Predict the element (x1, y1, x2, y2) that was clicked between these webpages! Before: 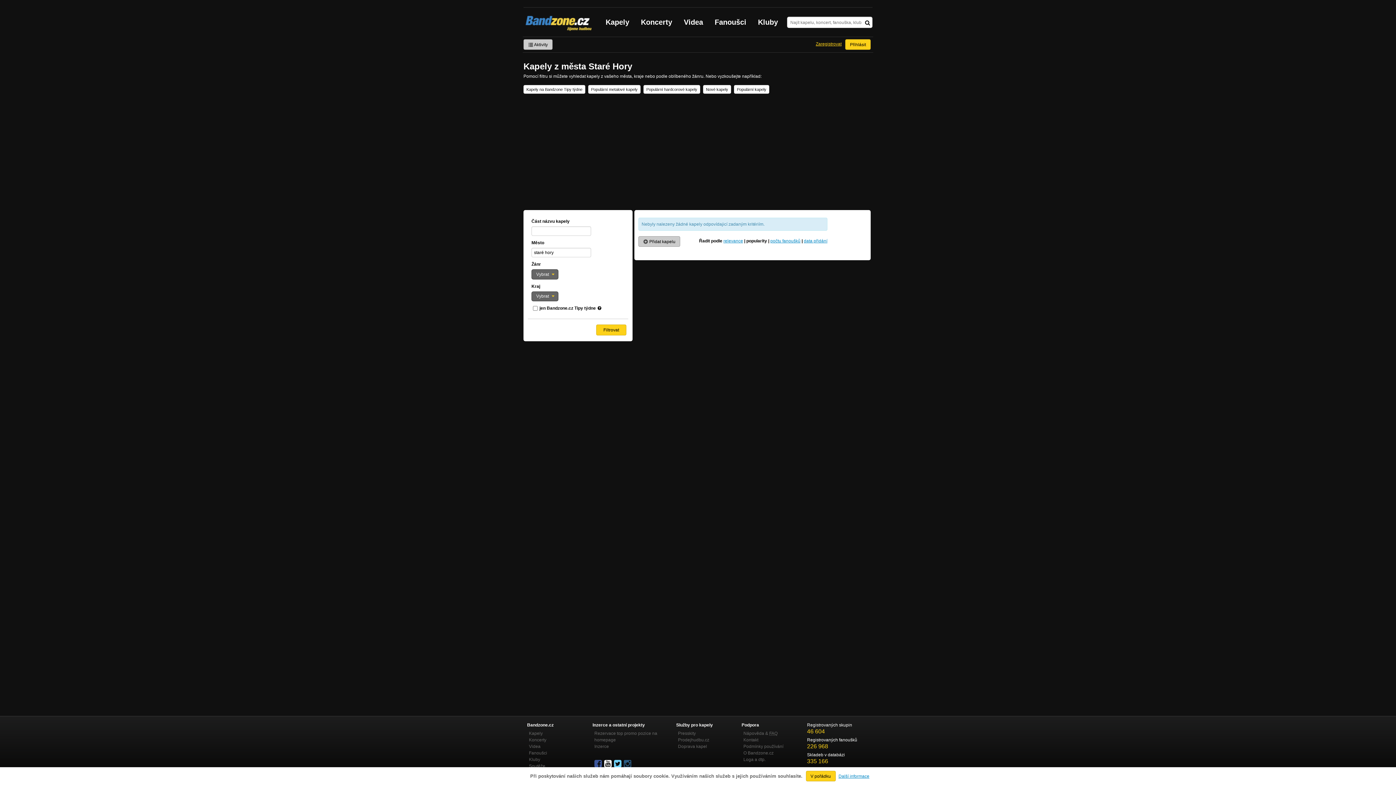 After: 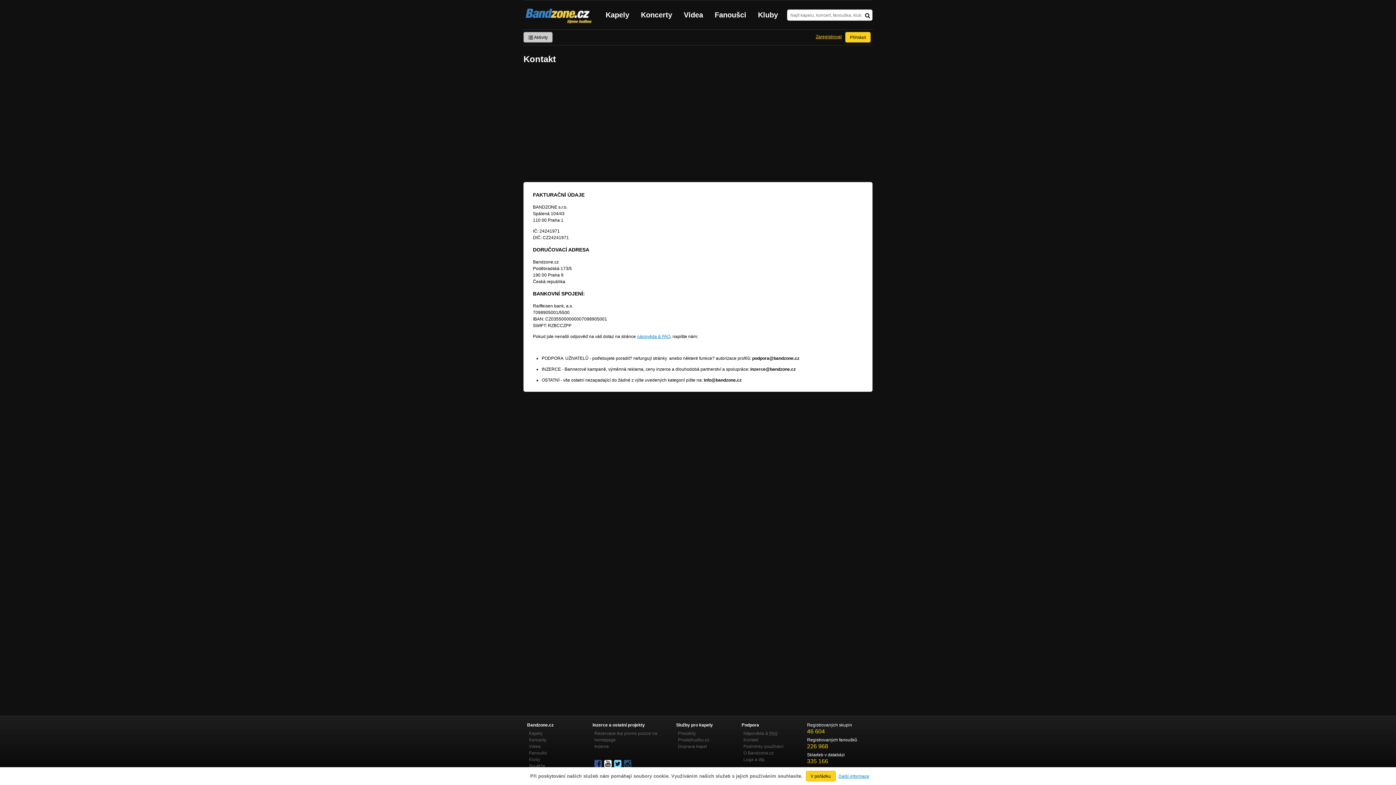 Action: bbox: (743, 737, 758, 742) label: Kontakt